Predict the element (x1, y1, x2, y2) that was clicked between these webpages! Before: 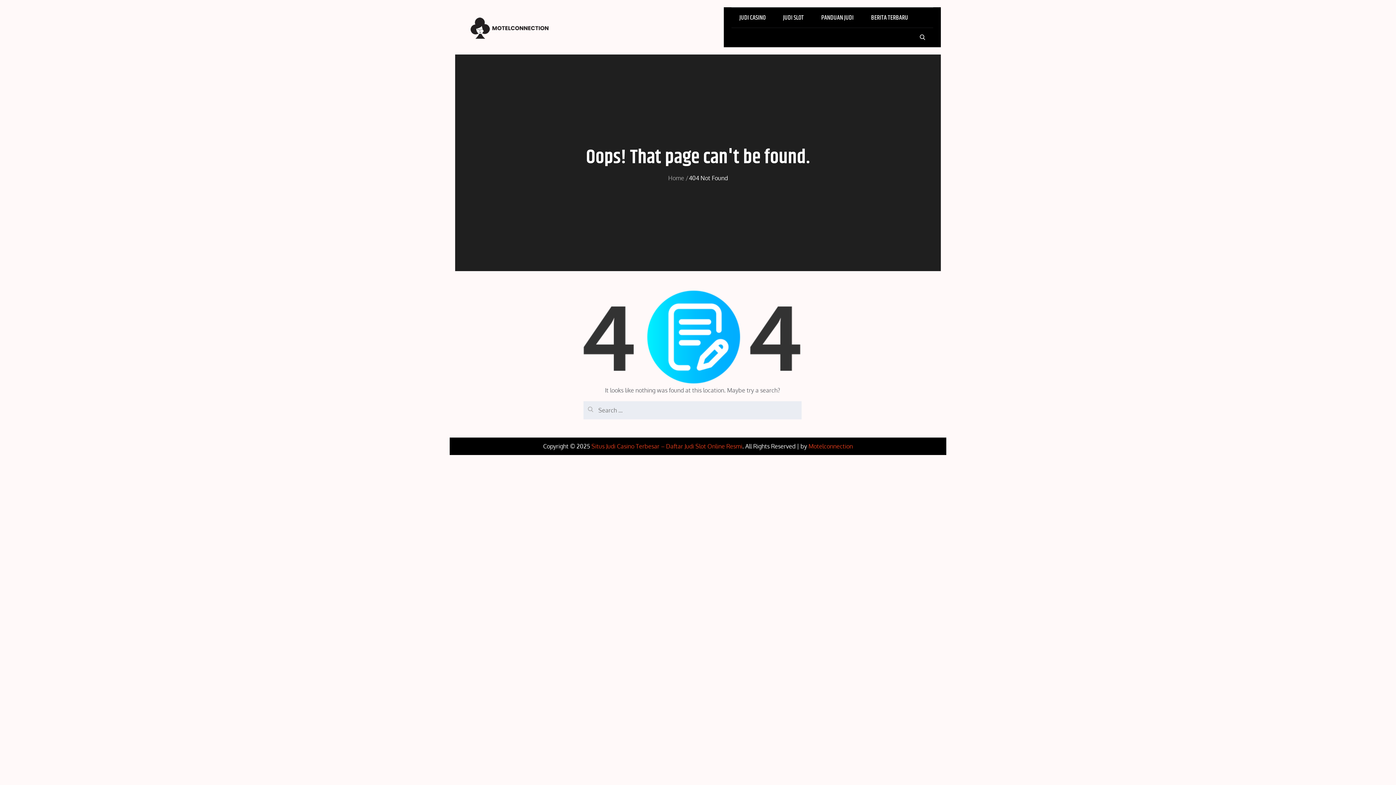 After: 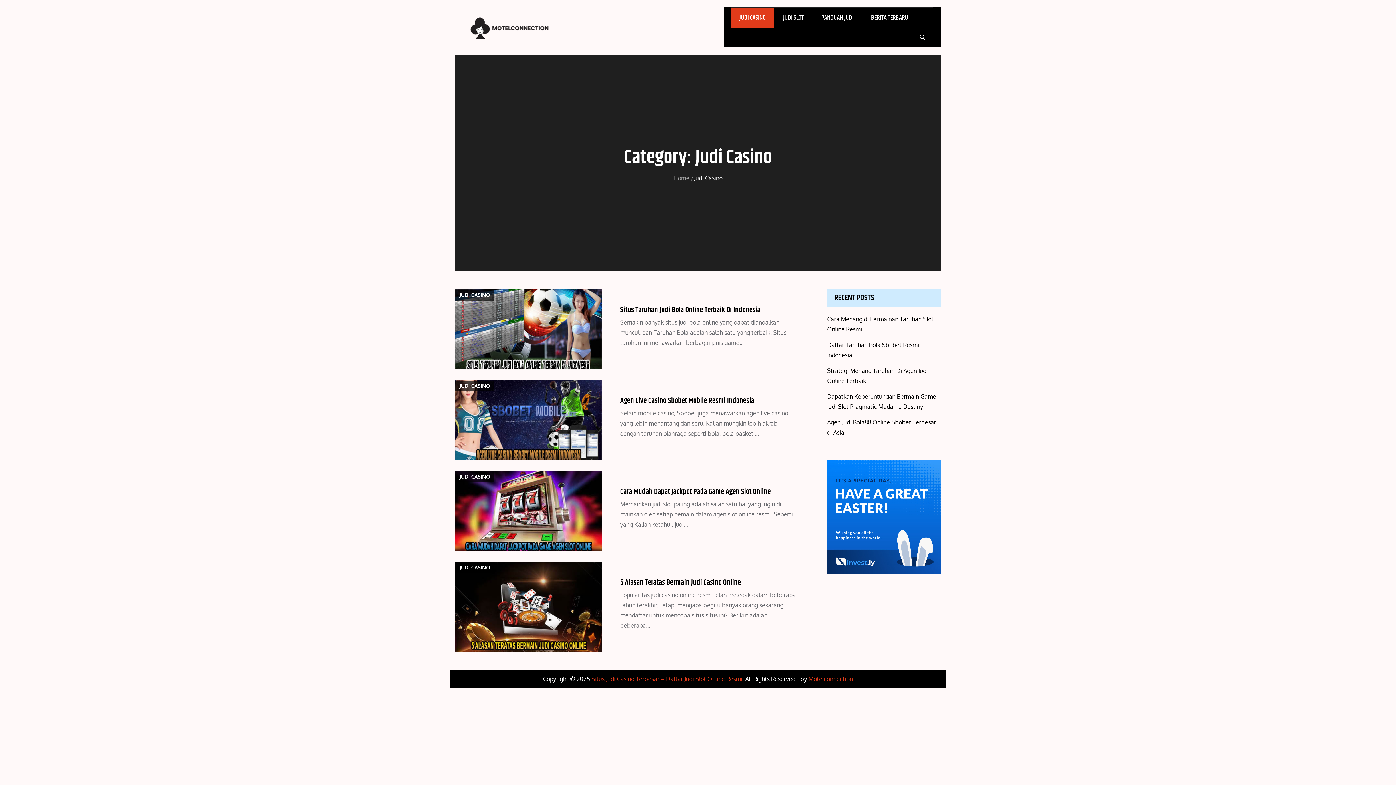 Action: bbox: (731, 8, 773, 27) label: JUDI CASINO